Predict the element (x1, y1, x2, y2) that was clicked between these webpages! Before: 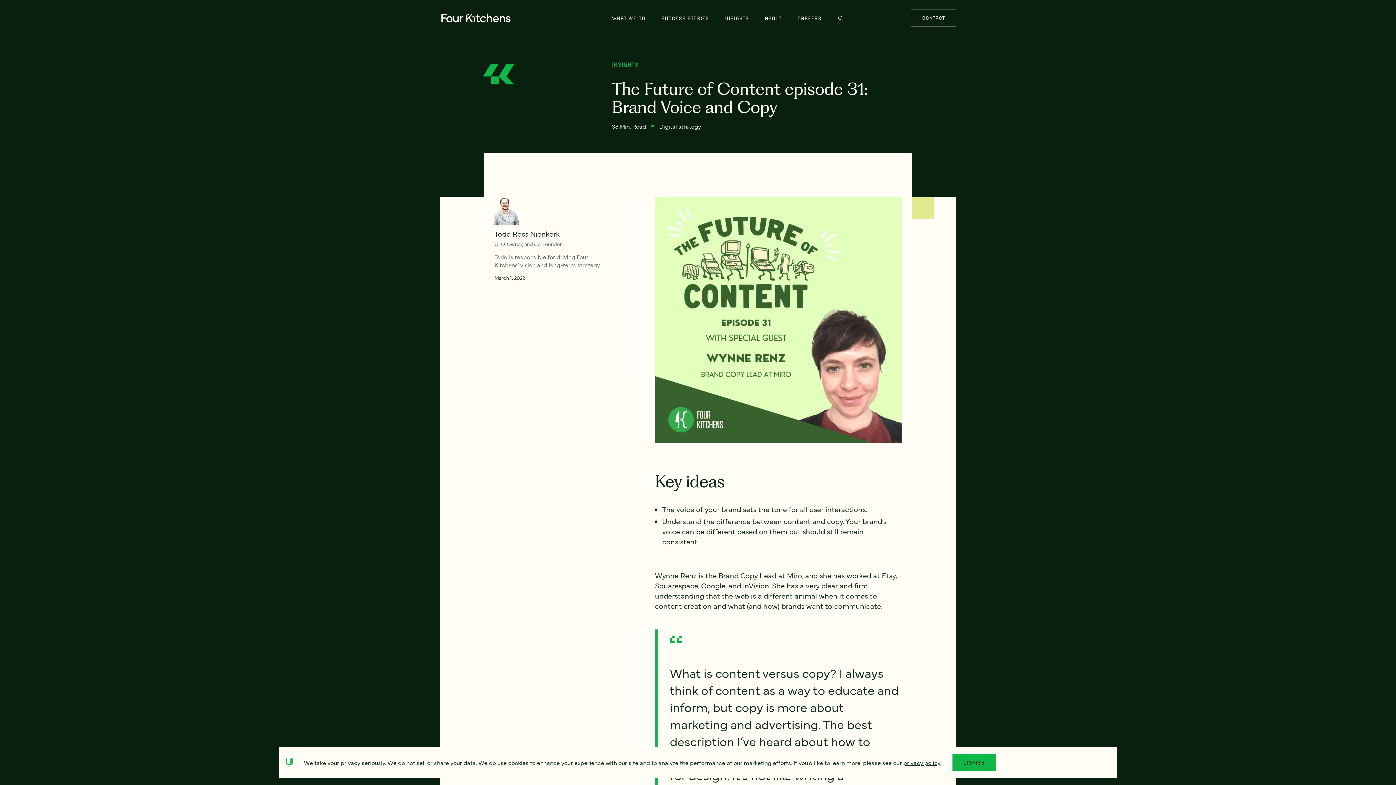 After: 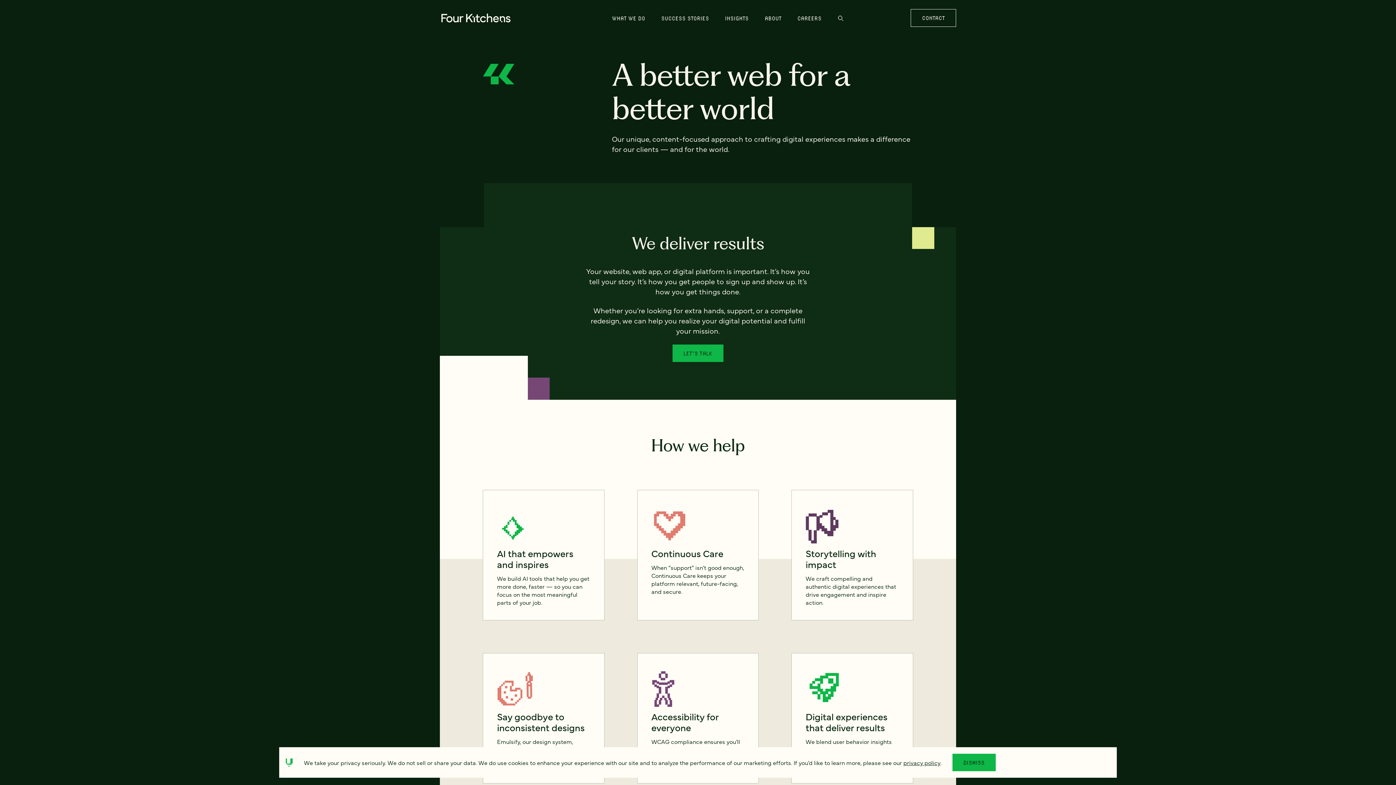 Action: bbox: (603, 8, 654, 27) label: WHAT WE DO